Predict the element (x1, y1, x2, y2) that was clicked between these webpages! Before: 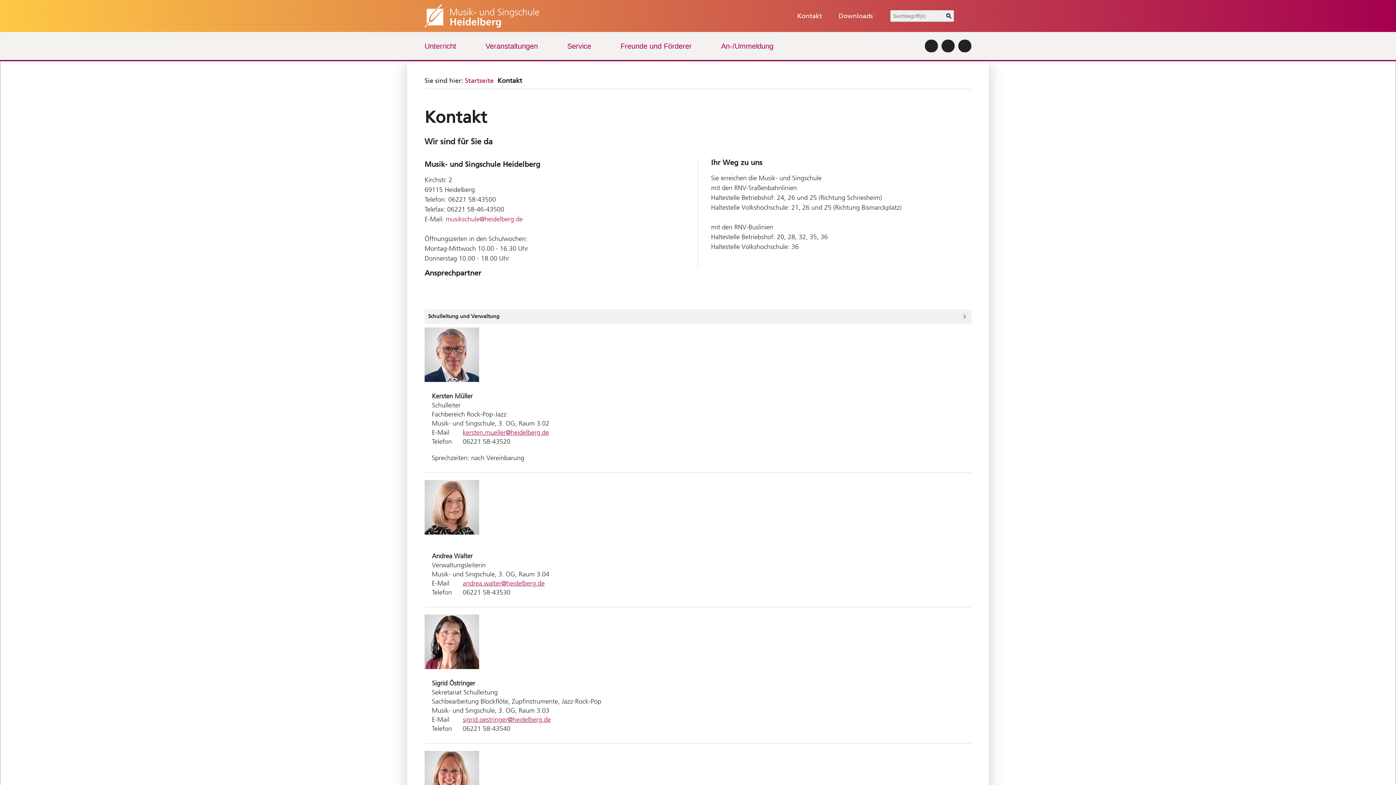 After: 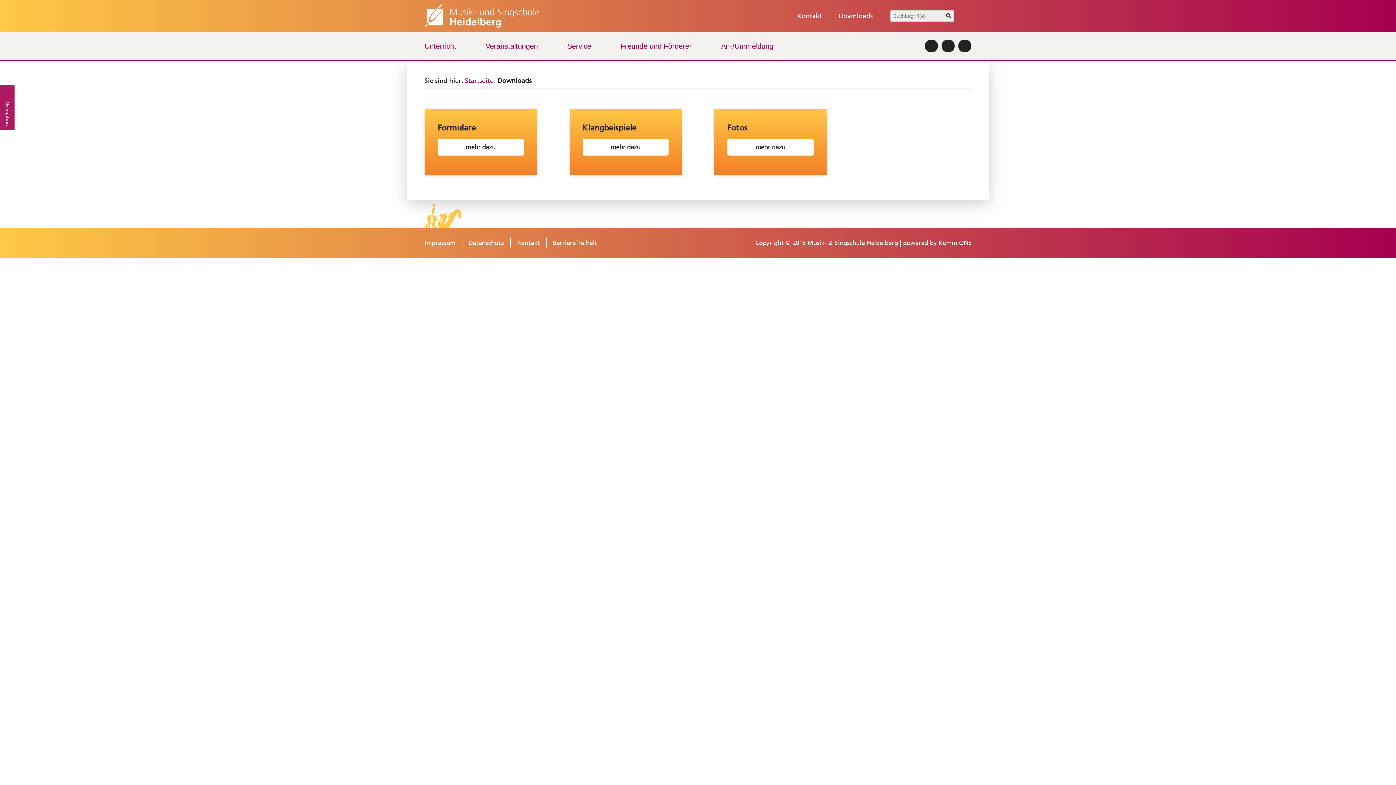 Action: bbox: (835, 11, 873, 20) label: Downloads